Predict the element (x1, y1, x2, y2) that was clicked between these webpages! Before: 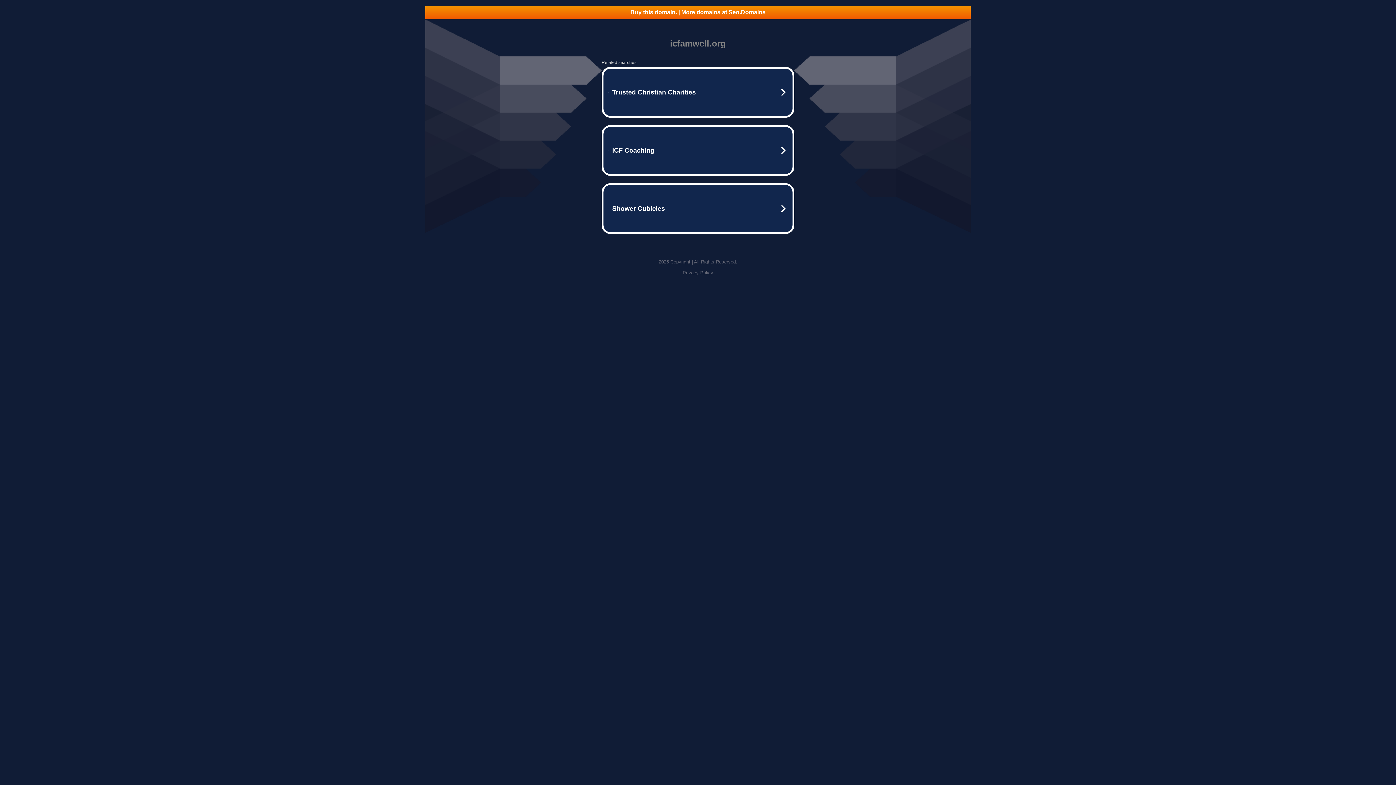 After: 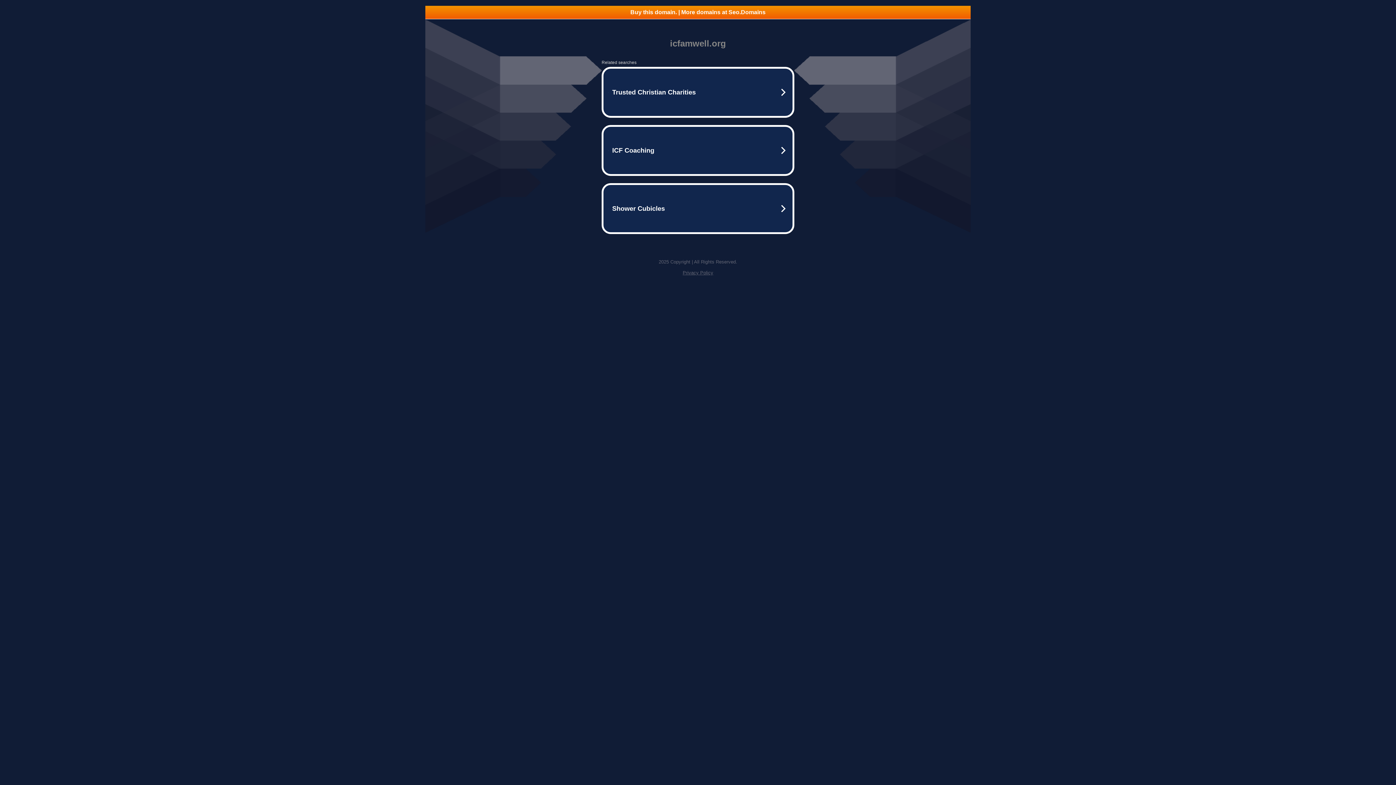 Action: label: Buy this domain. | More domains at Seo.Domains bbox: (425, 5, 970, 18)